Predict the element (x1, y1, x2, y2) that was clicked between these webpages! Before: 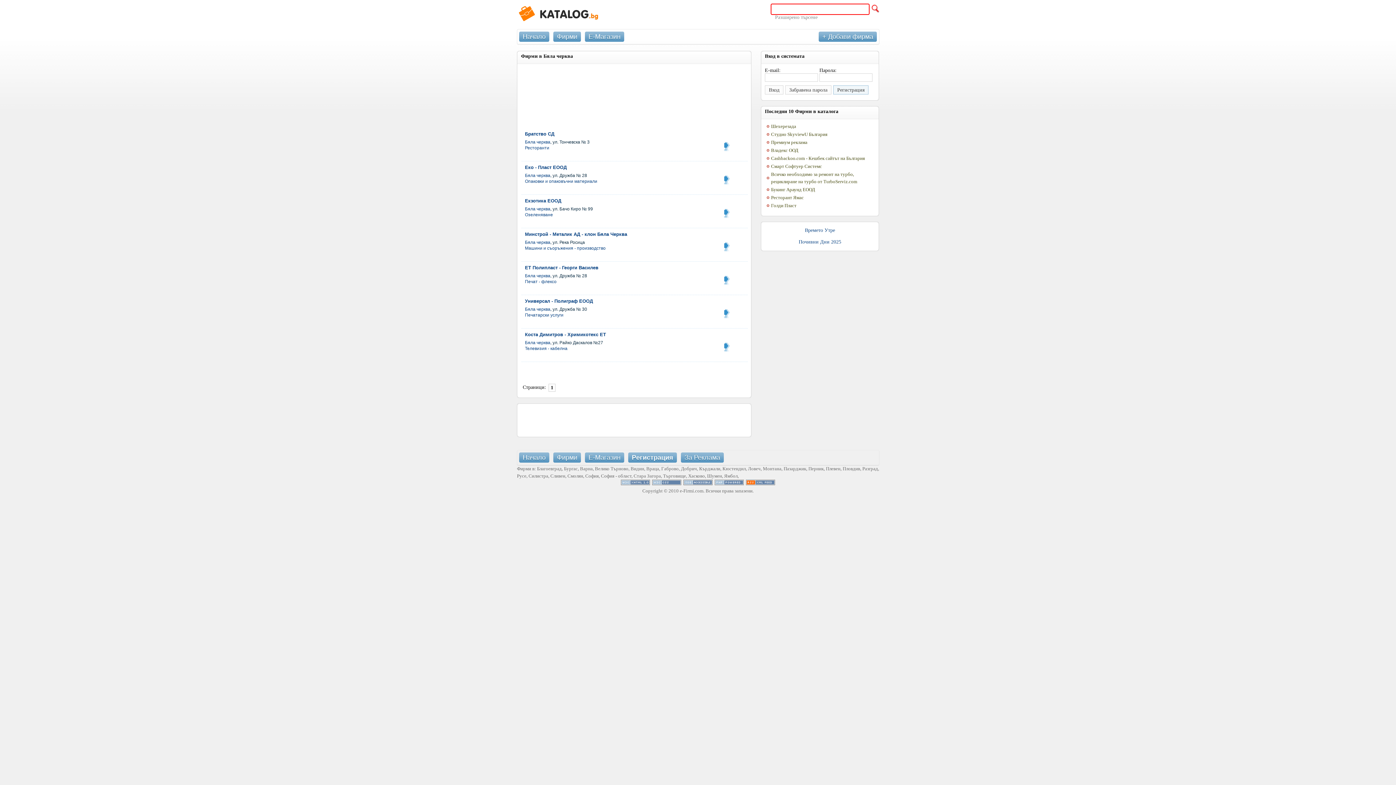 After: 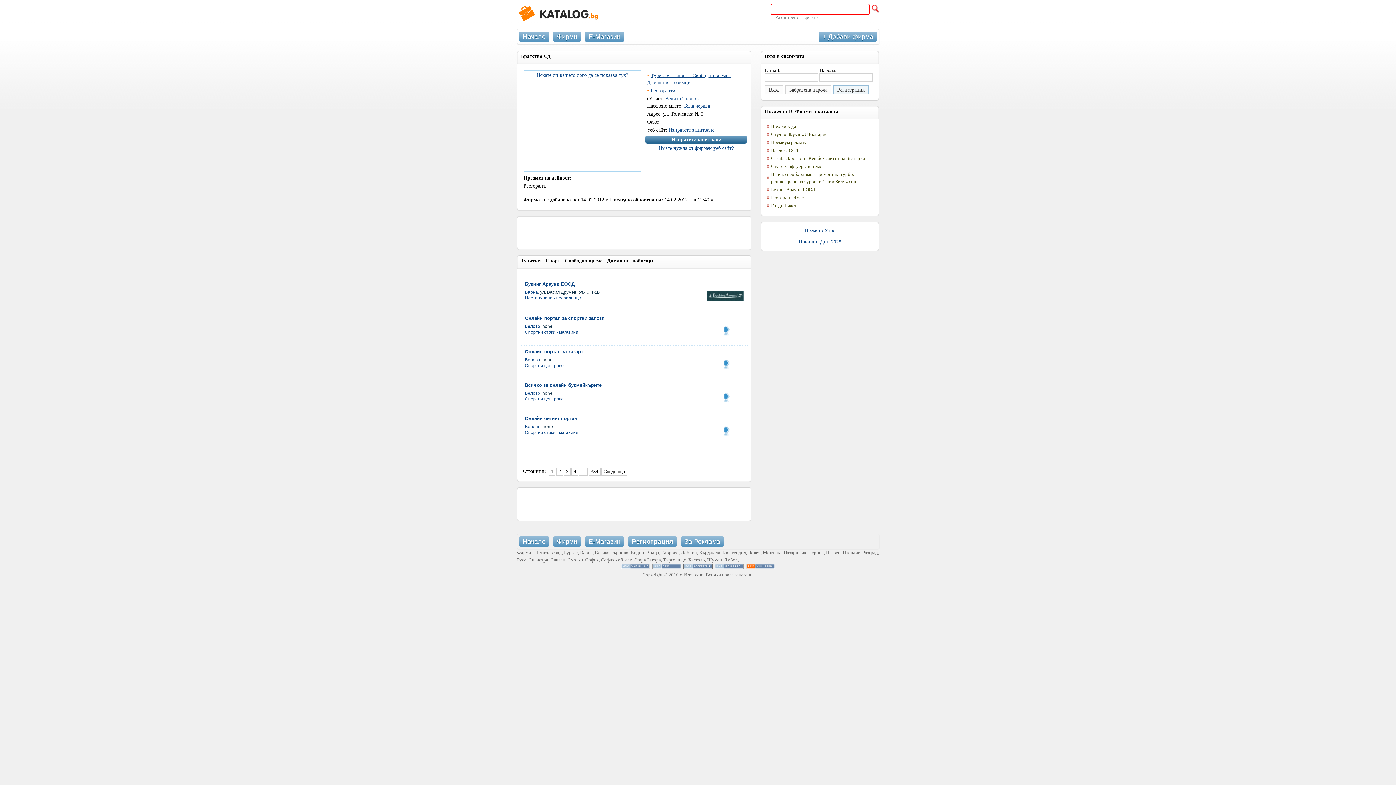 Action: bbox: (525, 131, 554, 136) label: Братство СД